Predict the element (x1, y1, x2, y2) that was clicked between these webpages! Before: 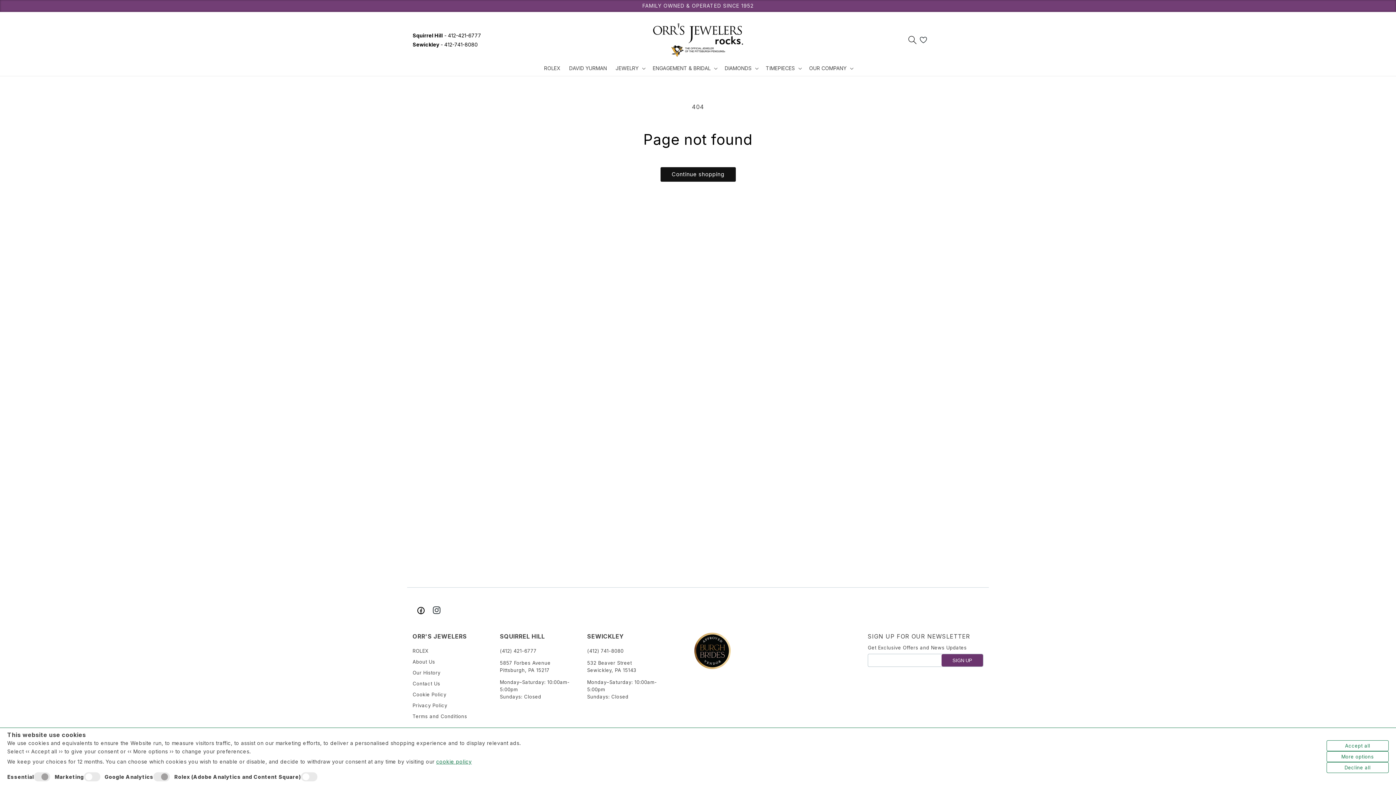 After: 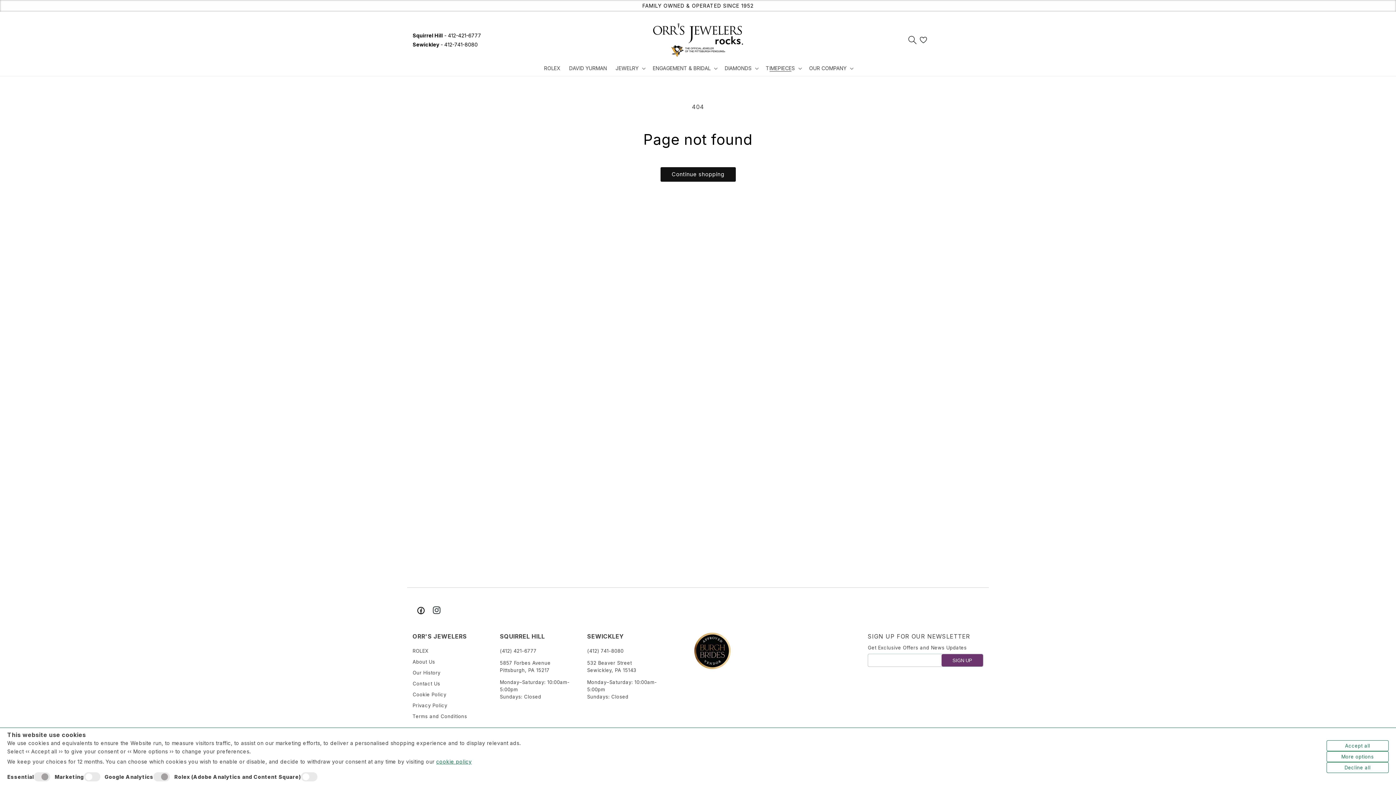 Action: bbox: (761, 60, 804, 76) label: TIMEPIECES